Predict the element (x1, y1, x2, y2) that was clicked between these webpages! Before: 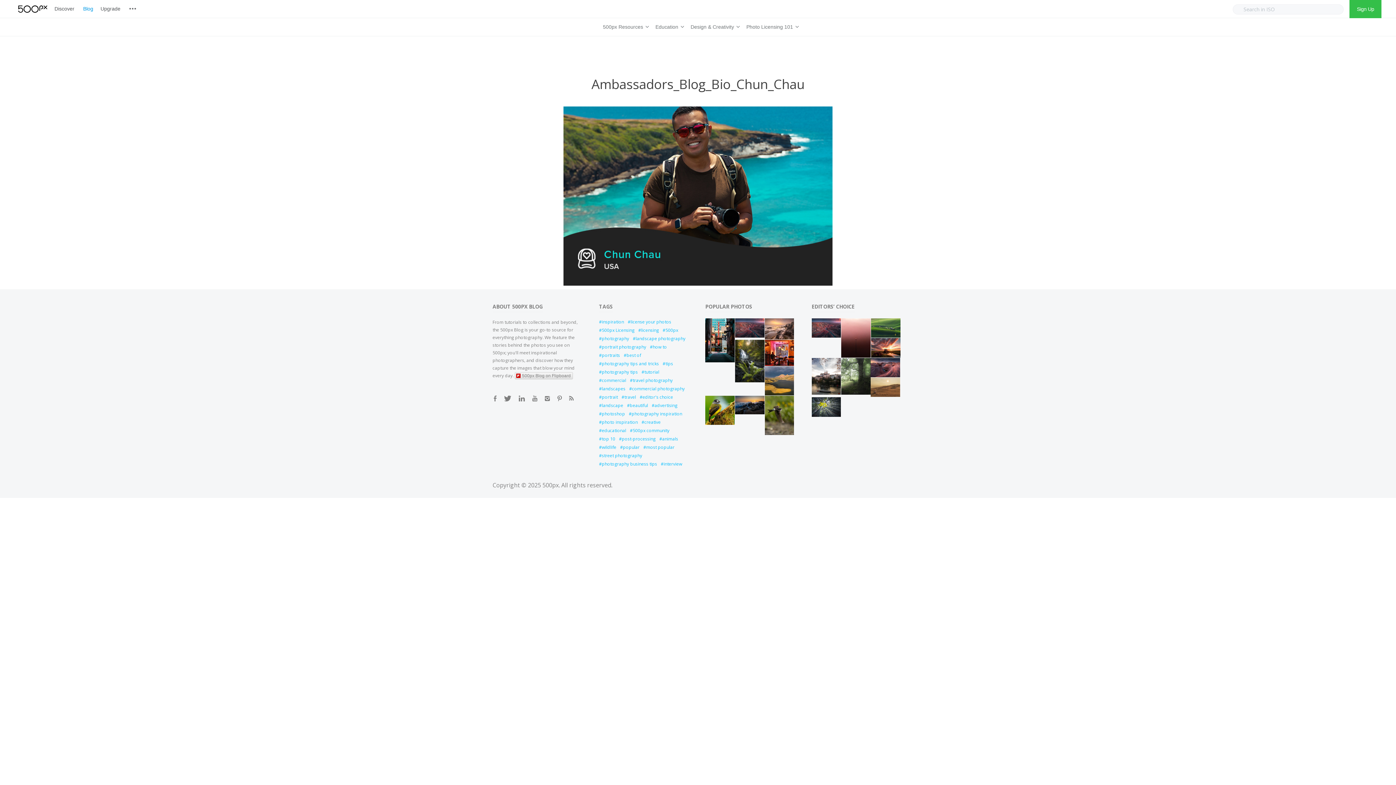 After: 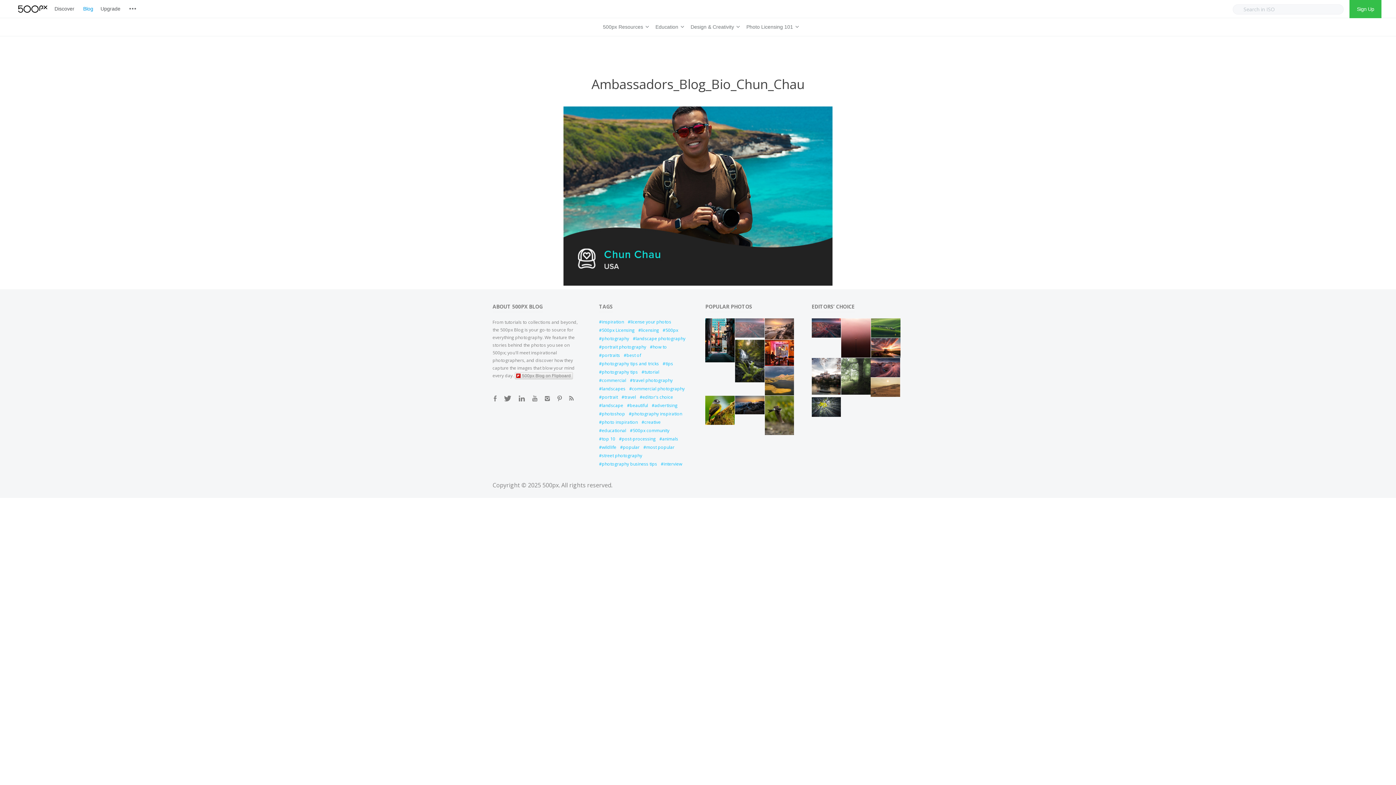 Action: bbox: (735, 318, 764, 337)